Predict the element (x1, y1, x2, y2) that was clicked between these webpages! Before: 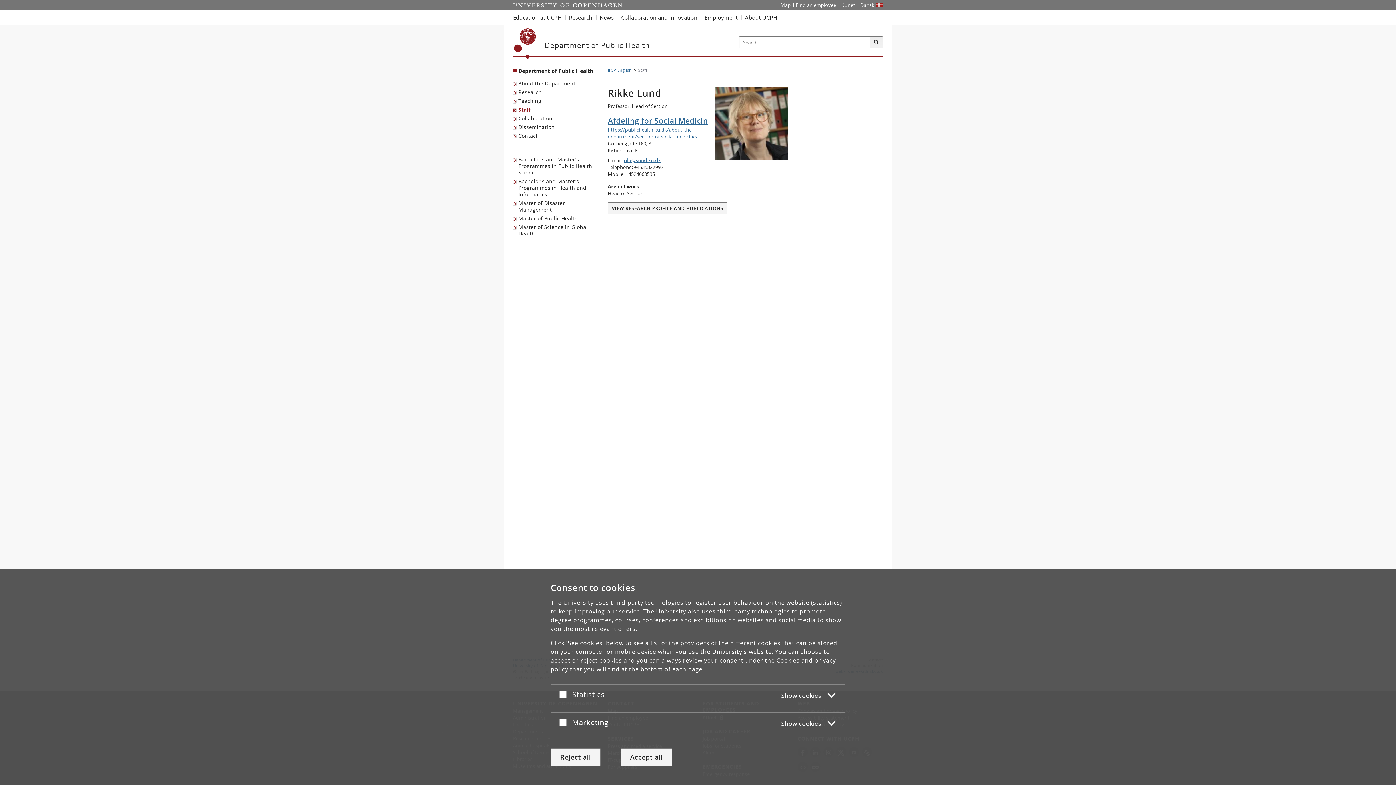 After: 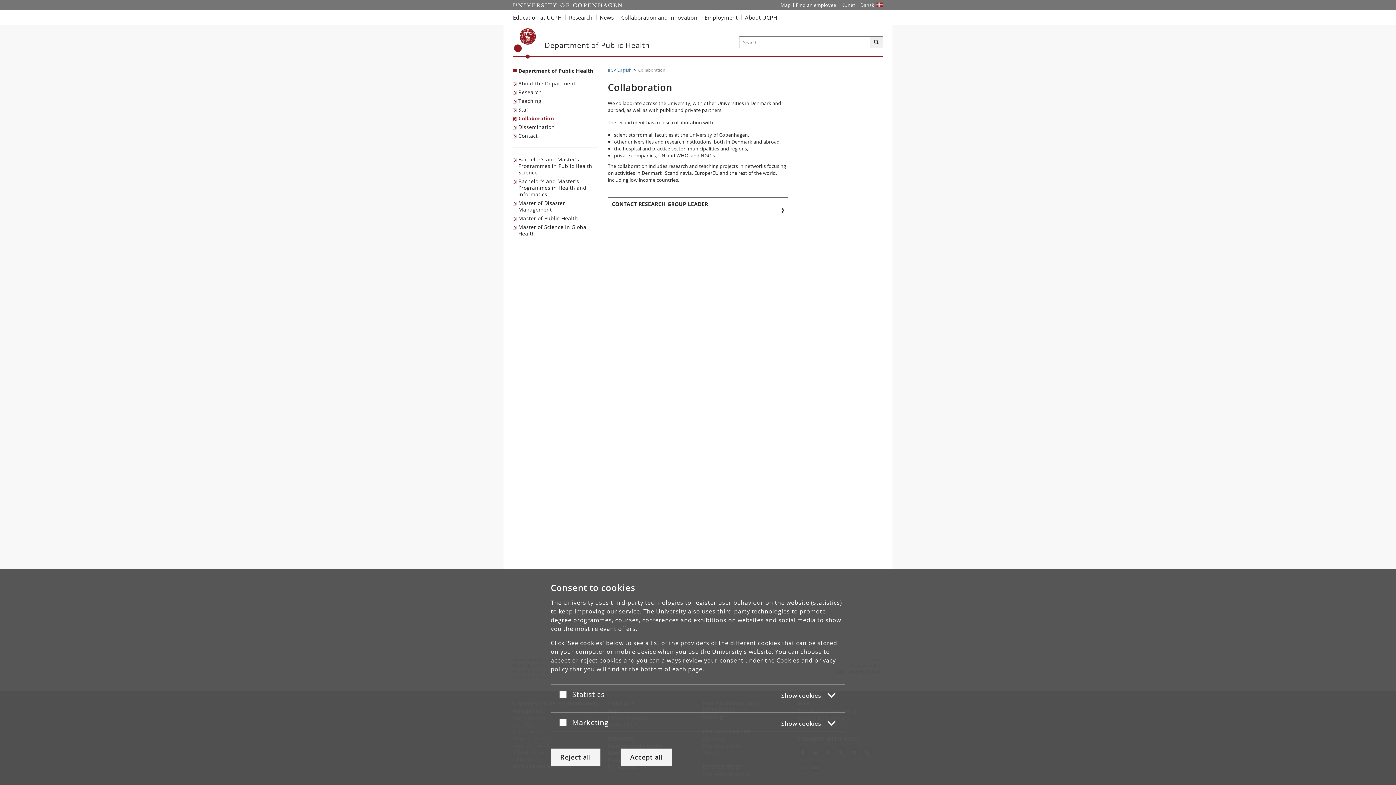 Action: label: Collaboration bbox: (513, 114, 554, 122)